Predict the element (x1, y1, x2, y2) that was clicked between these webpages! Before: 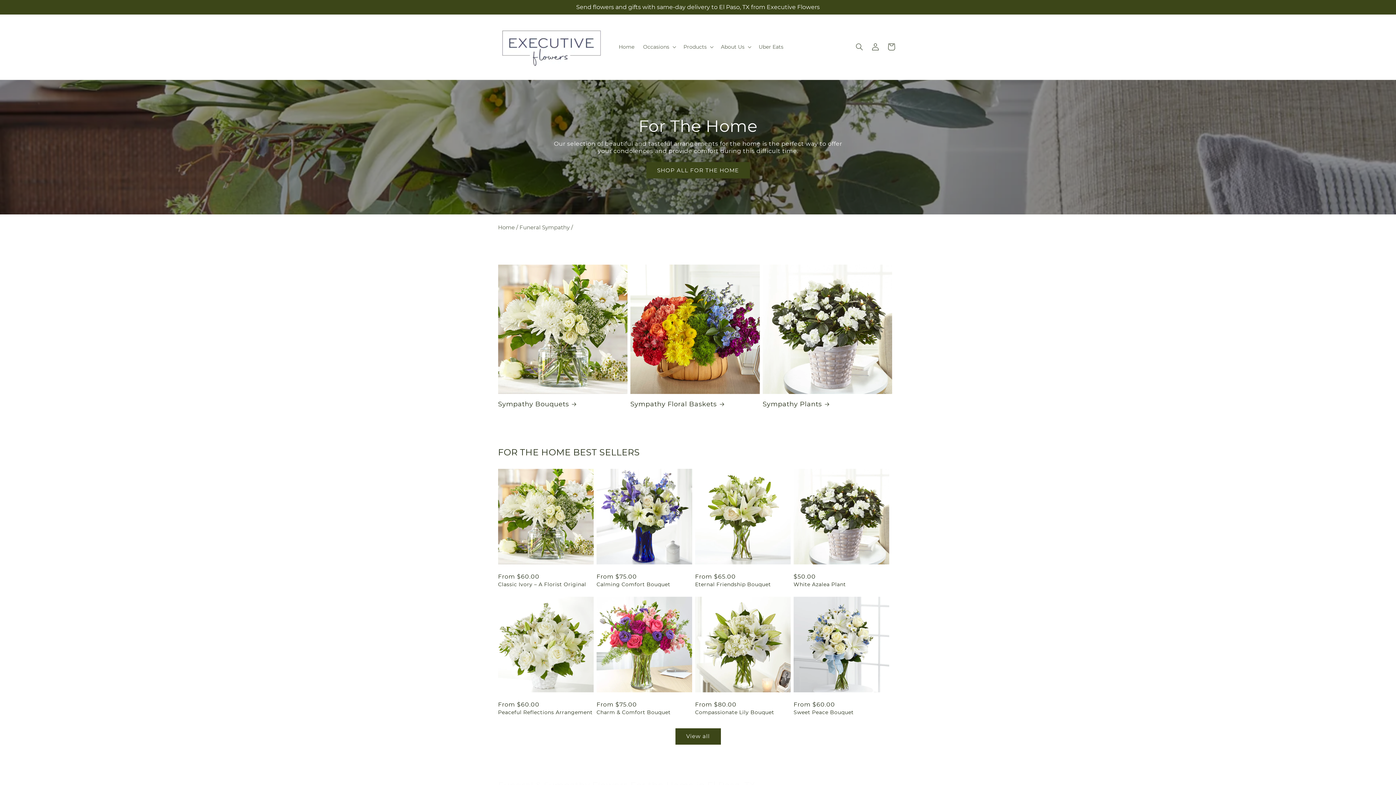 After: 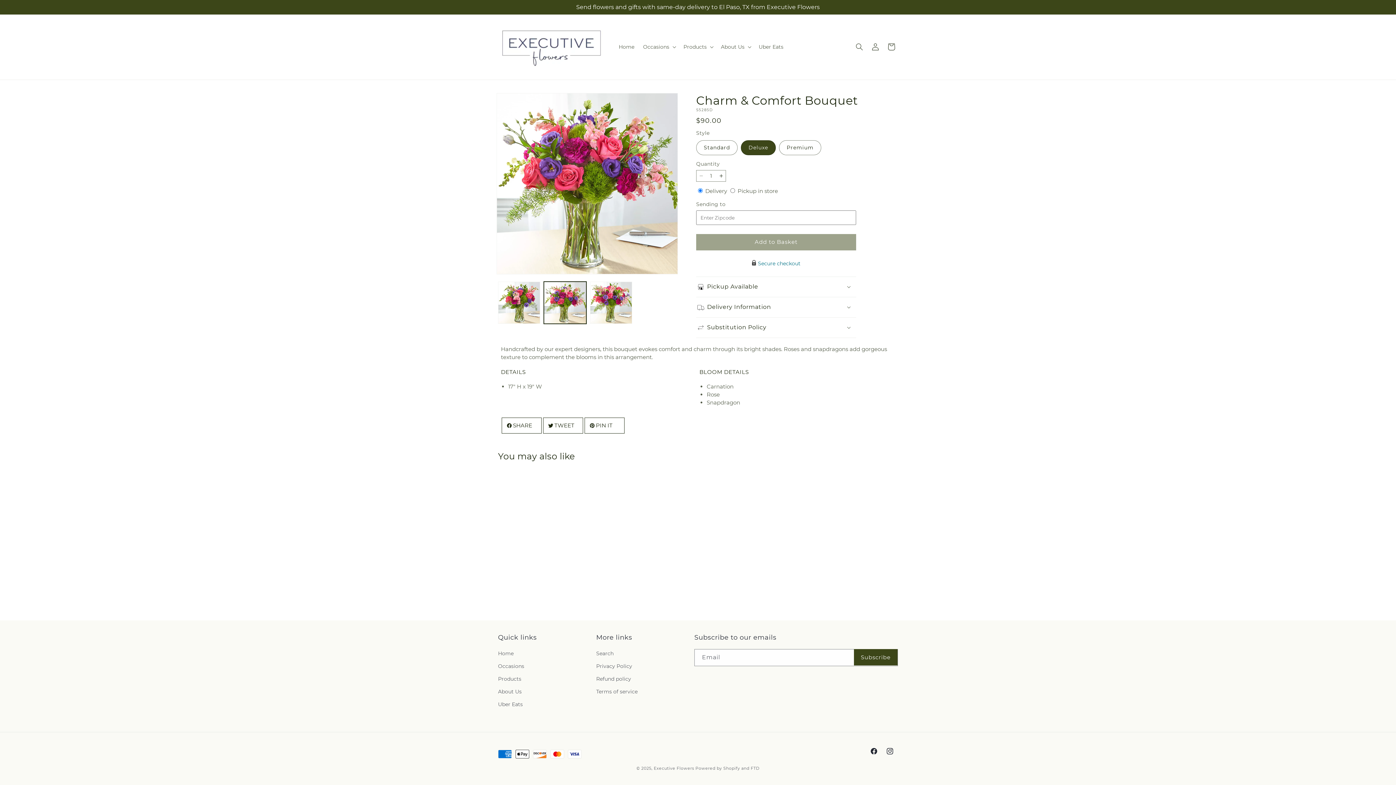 Action: label: Charm & Comfort Bouquet bbox: (596, 709, 692, 715)